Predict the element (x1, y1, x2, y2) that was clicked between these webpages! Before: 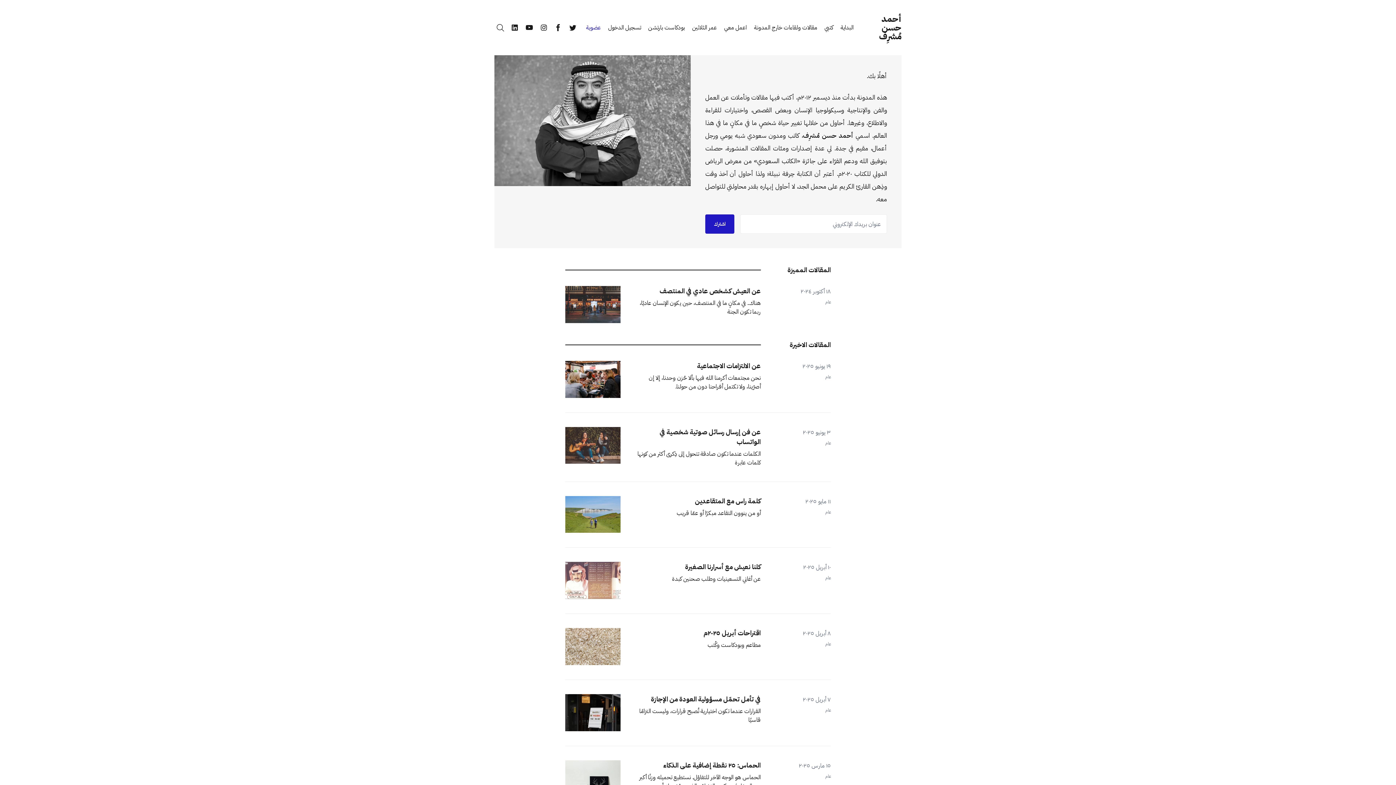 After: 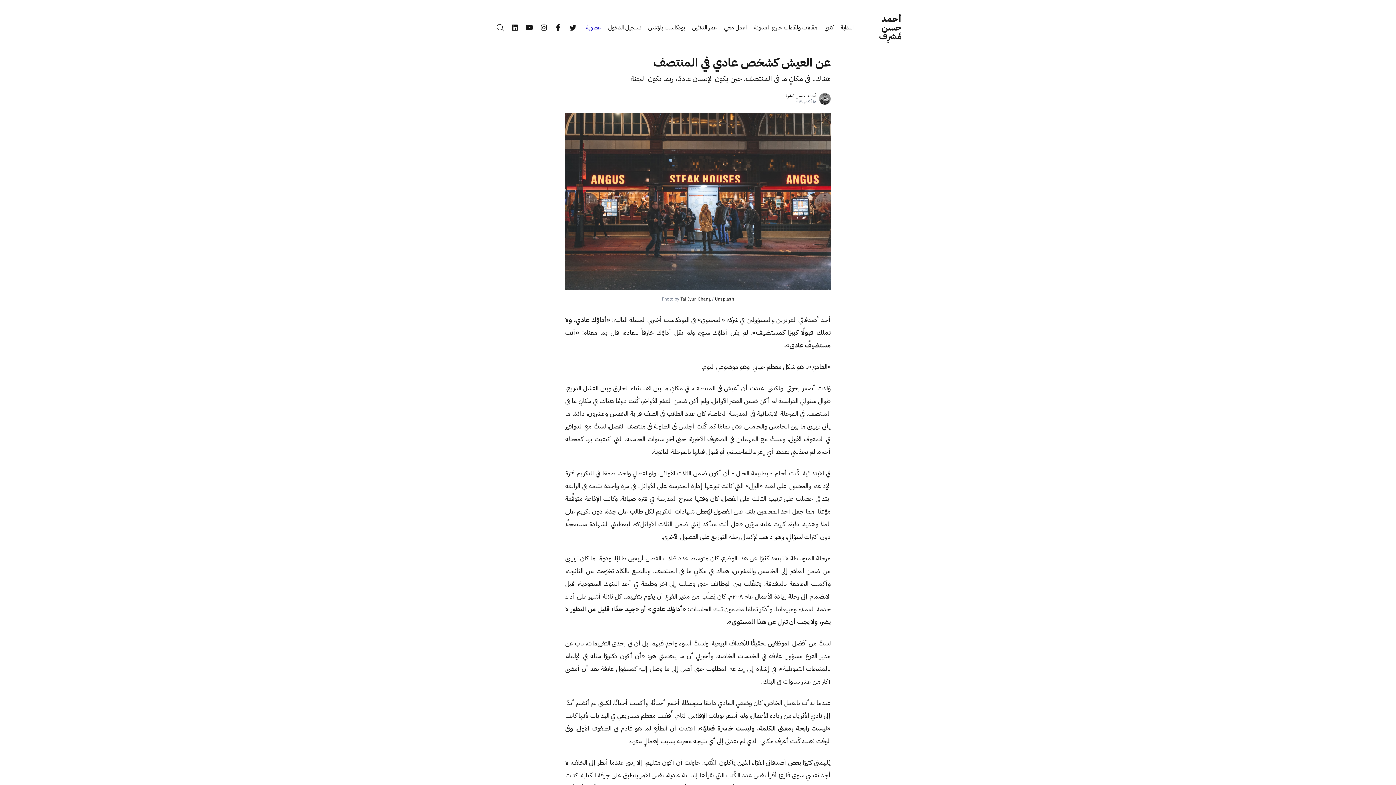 Action: label: عن العيش كشخص عادي في المنتصف bbox: (659, 286, 760, 296)